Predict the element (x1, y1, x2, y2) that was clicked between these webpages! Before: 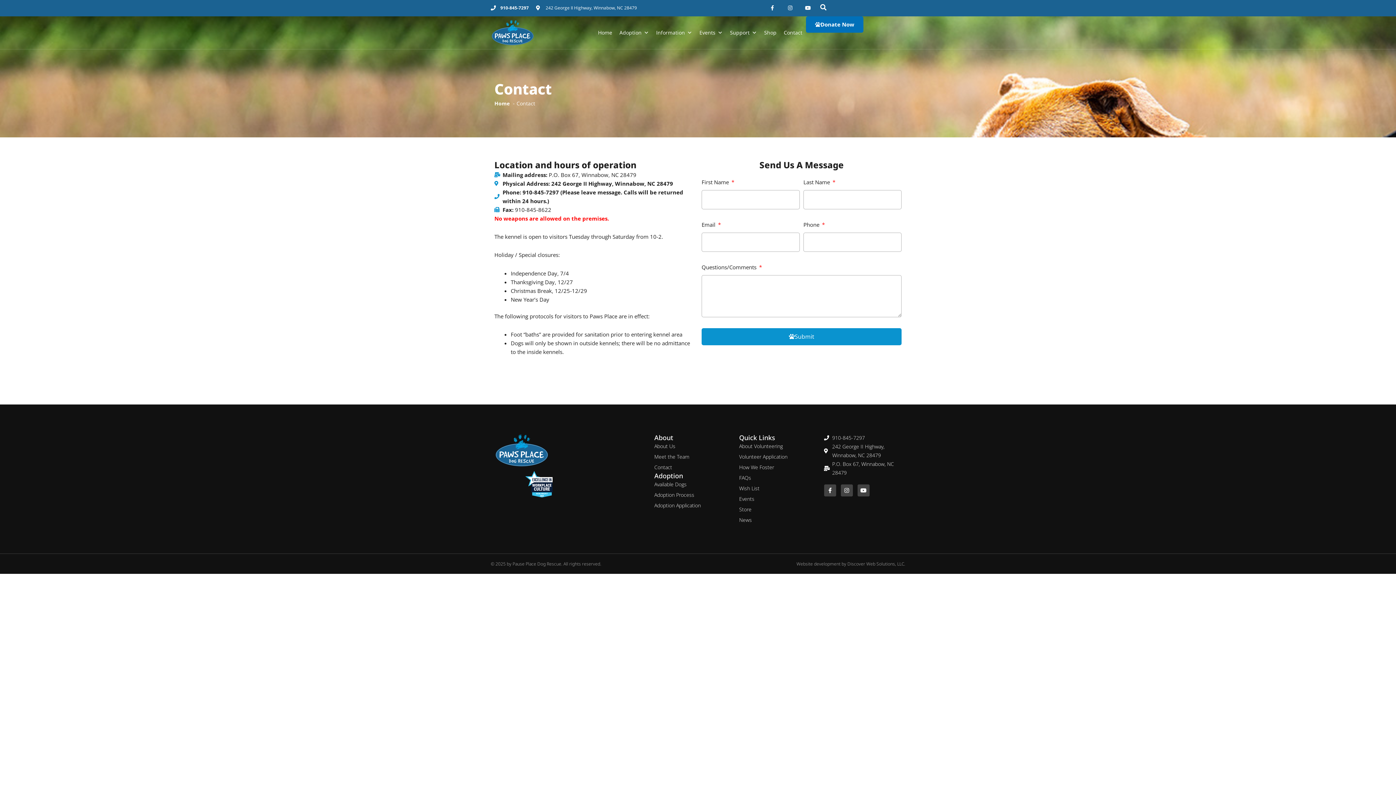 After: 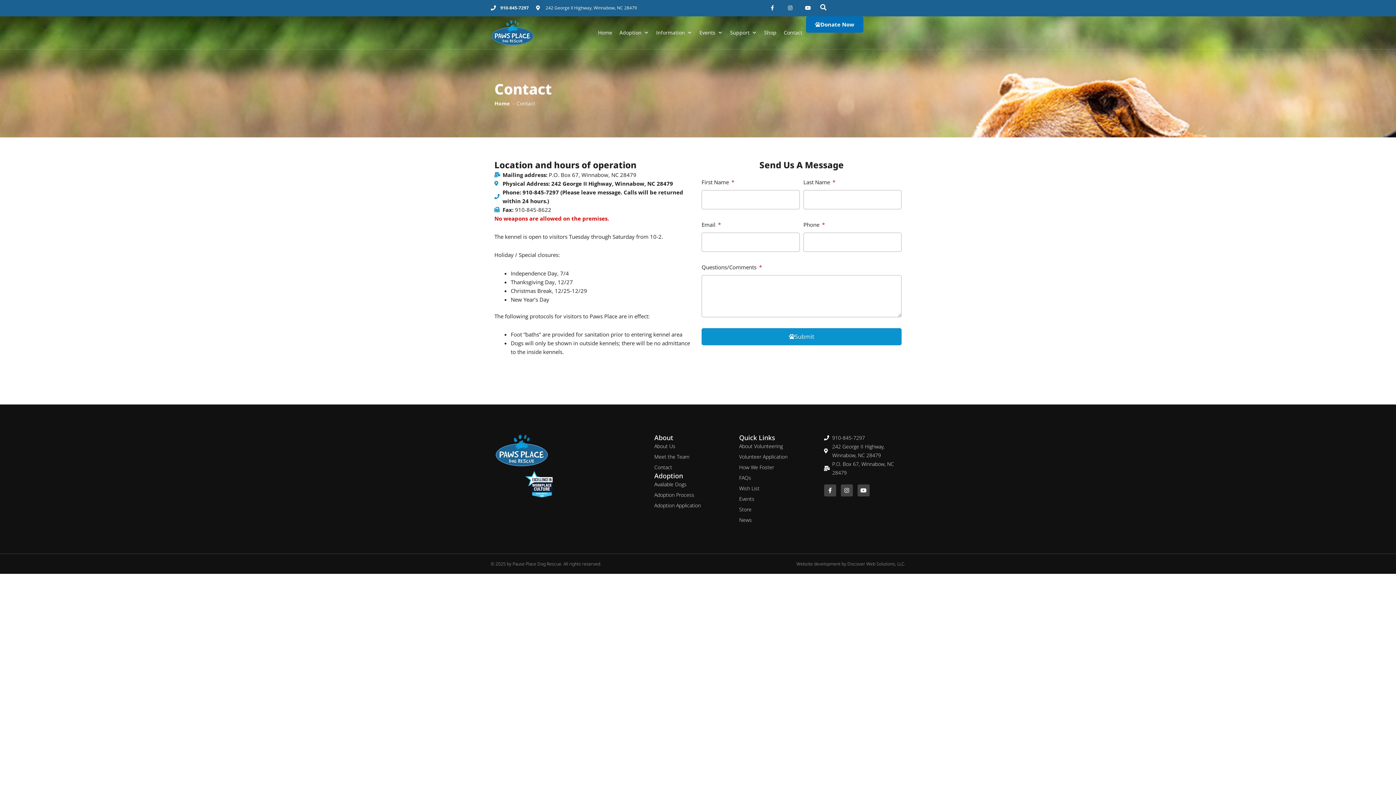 Action: label: Information bbox: (652, 16, 696, 49)